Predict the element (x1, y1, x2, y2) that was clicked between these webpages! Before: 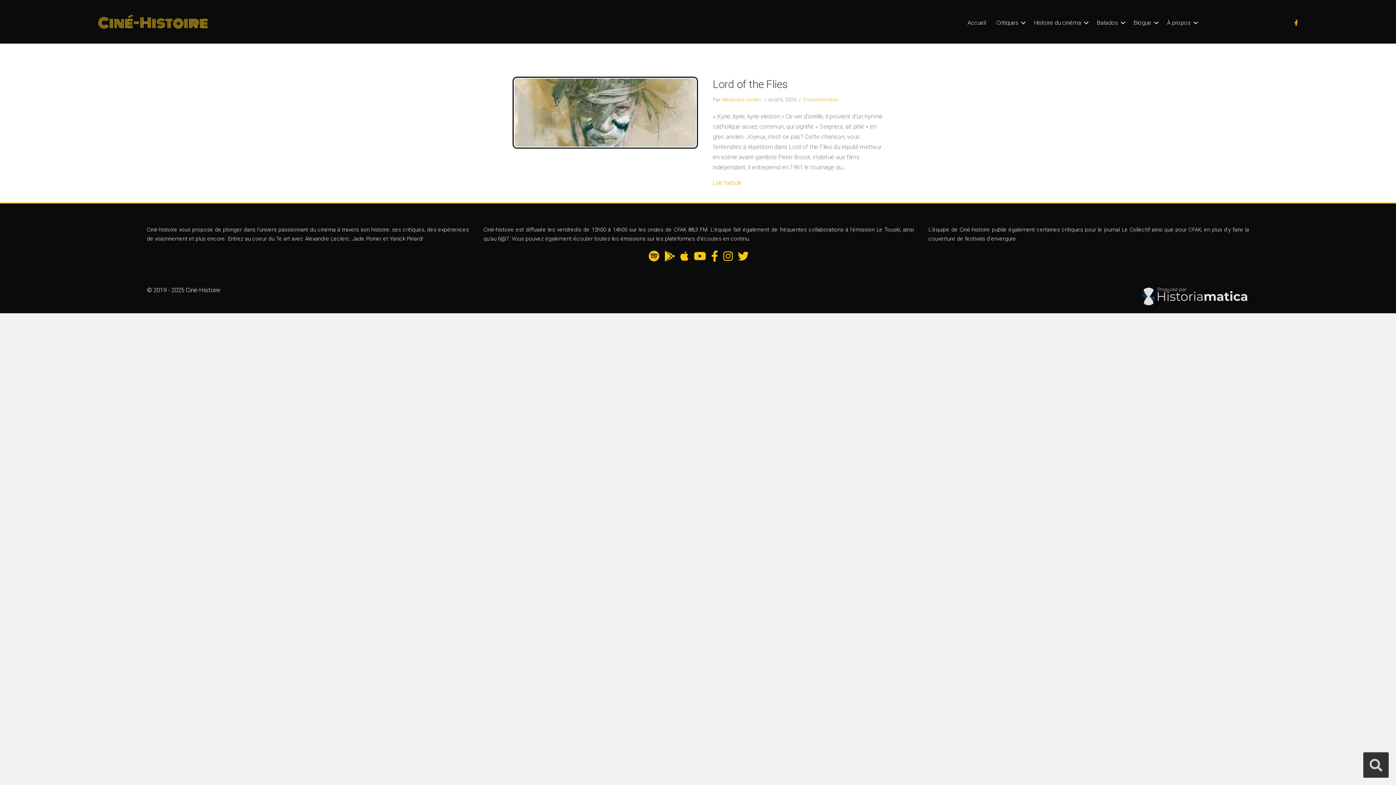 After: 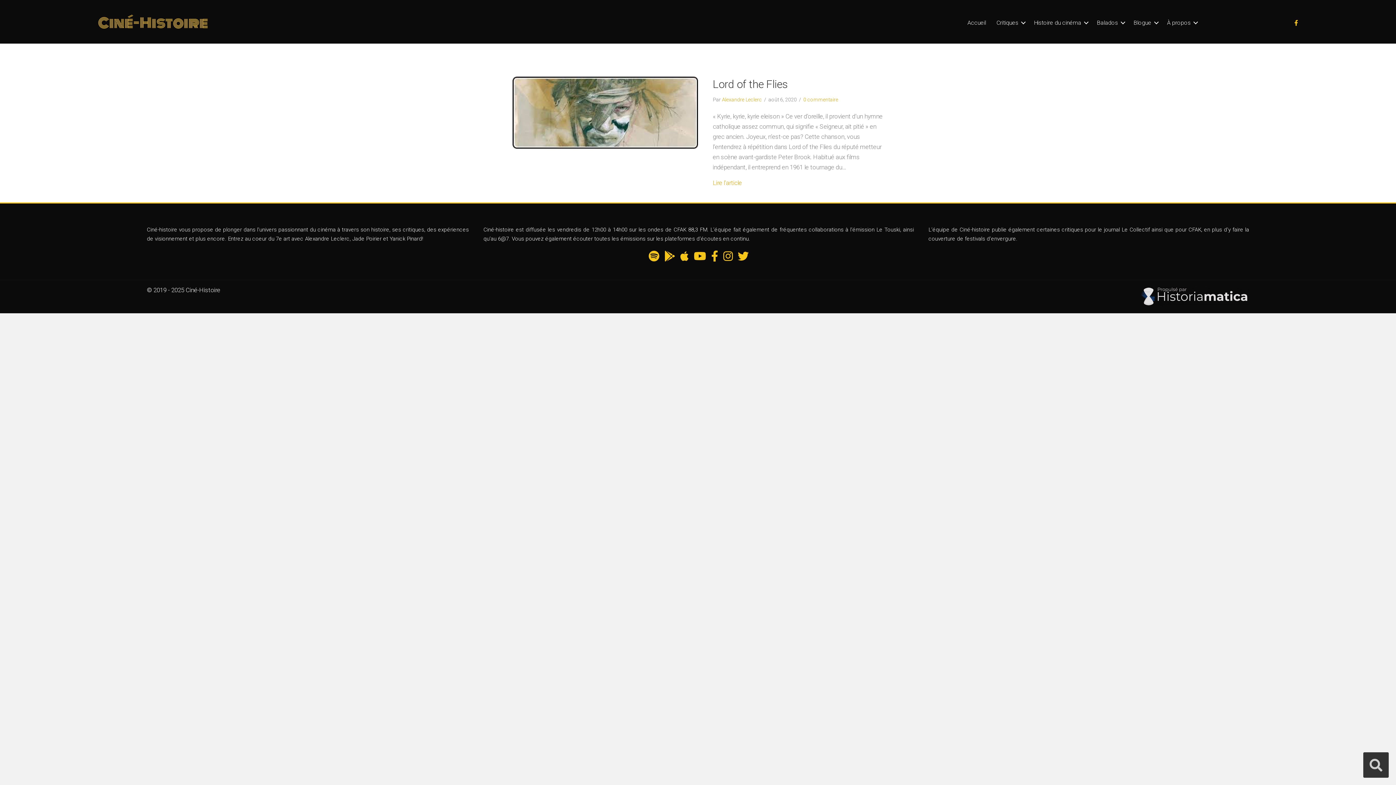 Action: bbox: (1140, 292, 1249, 299)